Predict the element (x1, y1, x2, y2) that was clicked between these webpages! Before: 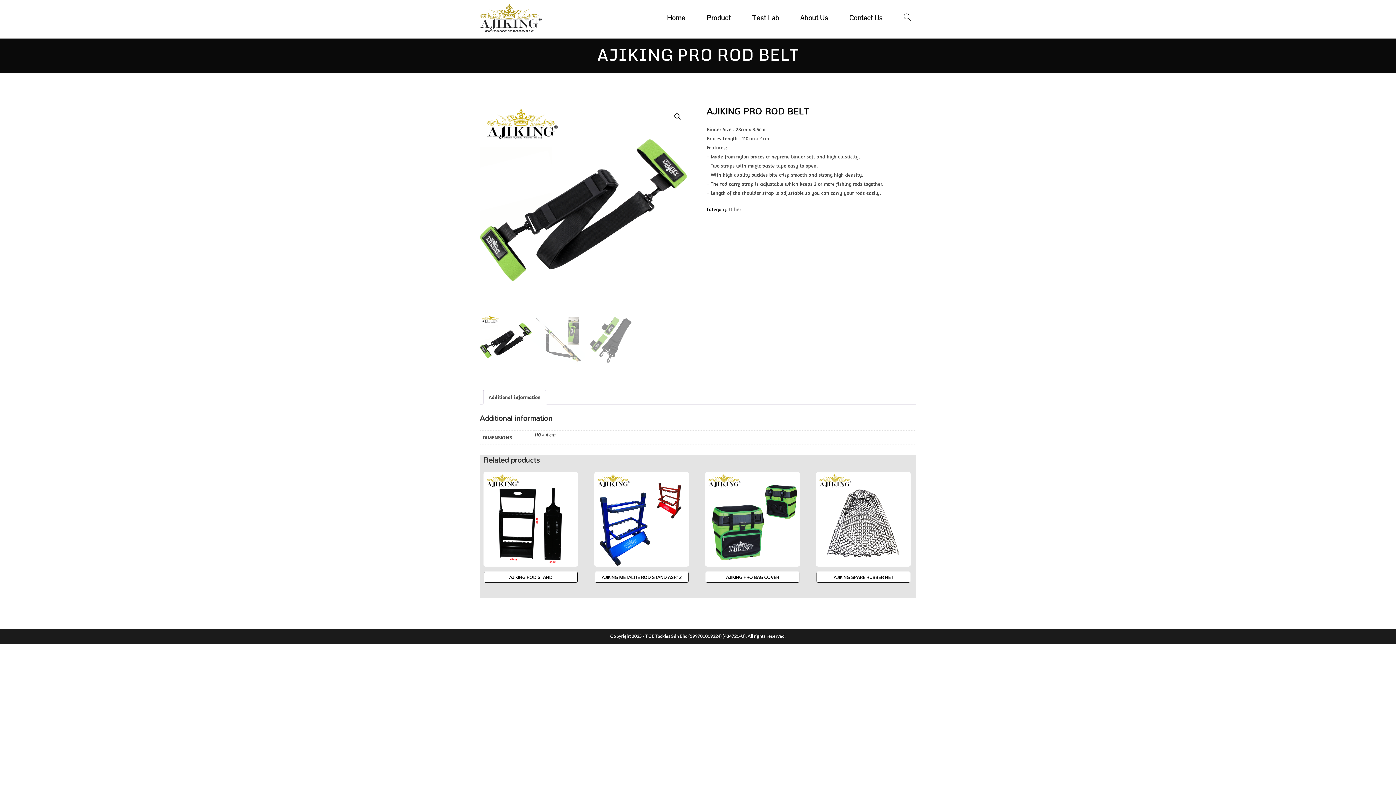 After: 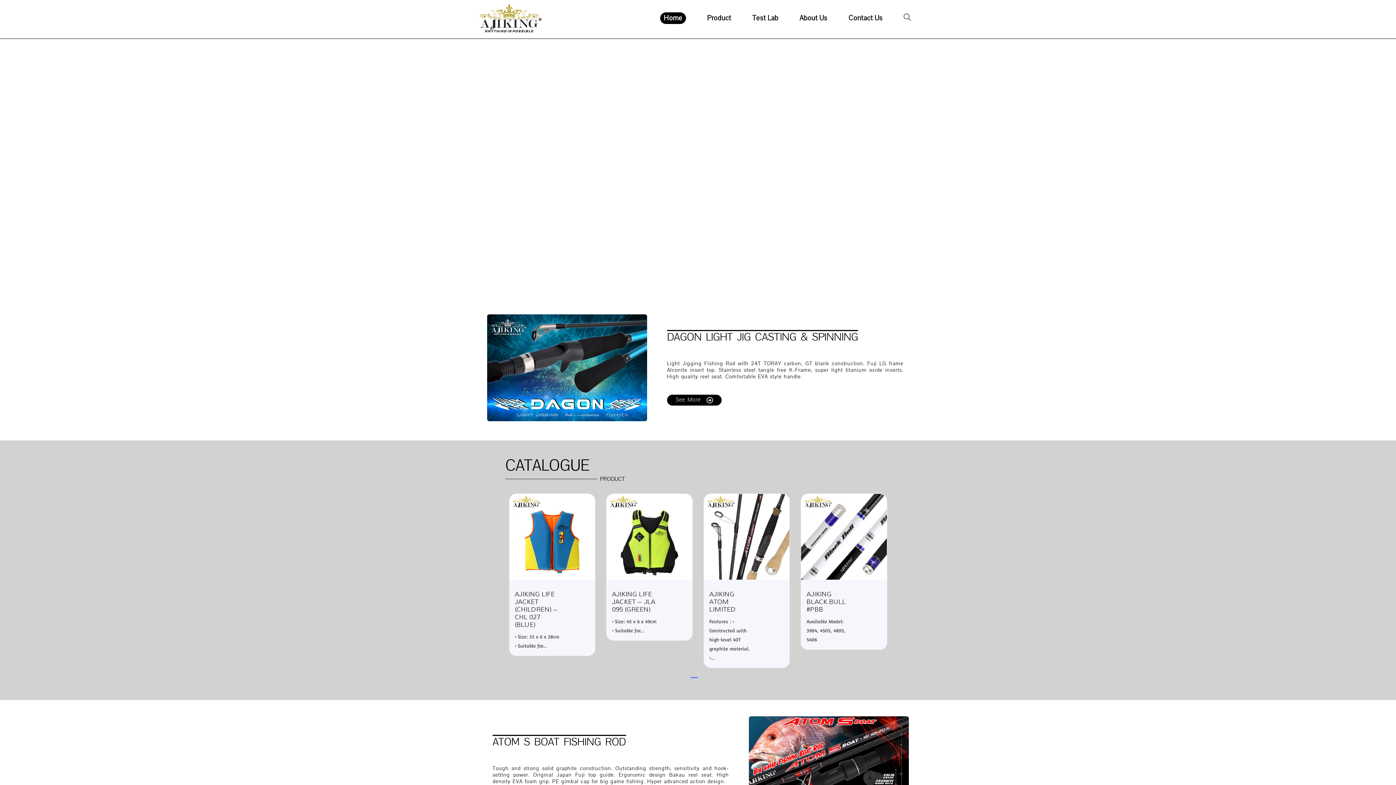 Action: bbox: (480, 14, 541, 20)